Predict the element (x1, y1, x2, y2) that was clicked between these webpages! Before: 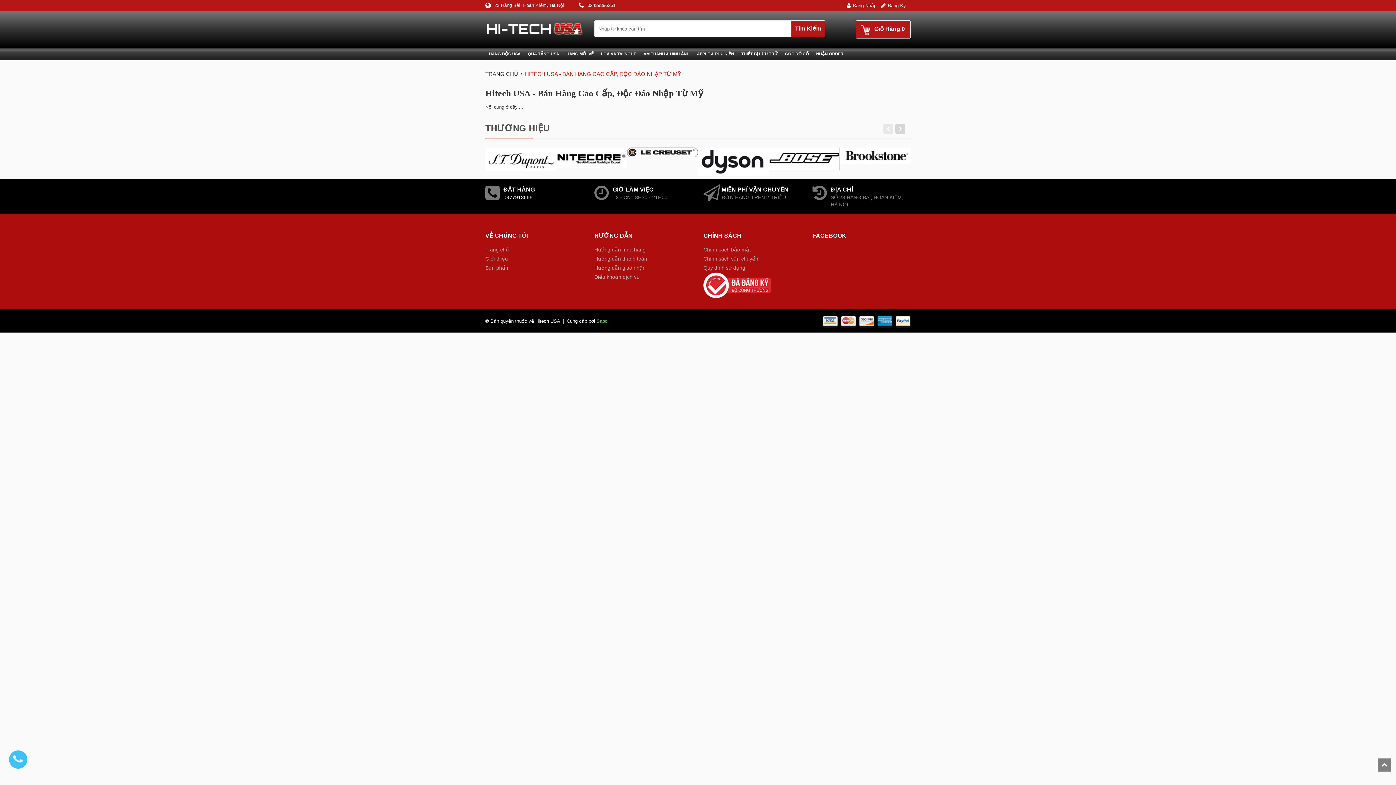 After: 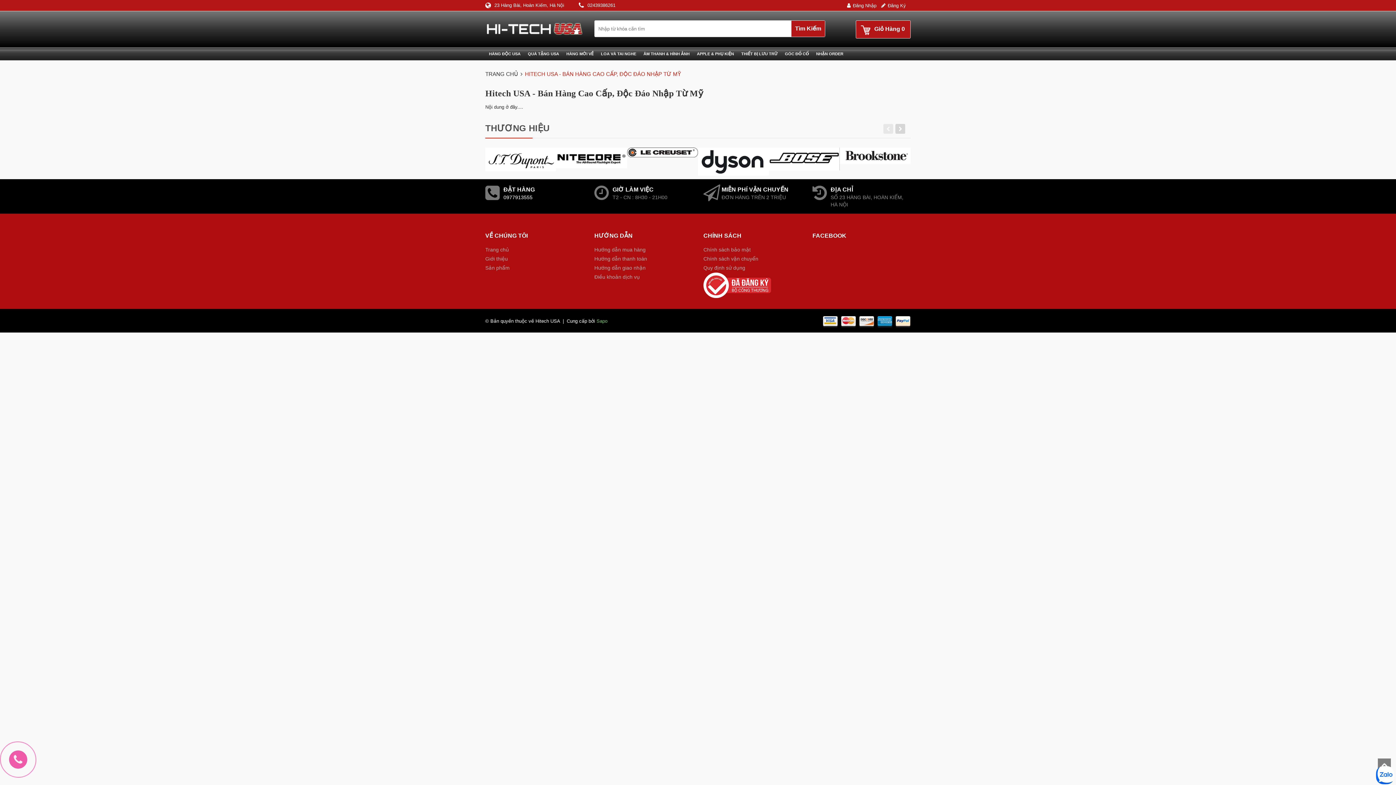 Action: bbox: (0, 741, 43, 785)